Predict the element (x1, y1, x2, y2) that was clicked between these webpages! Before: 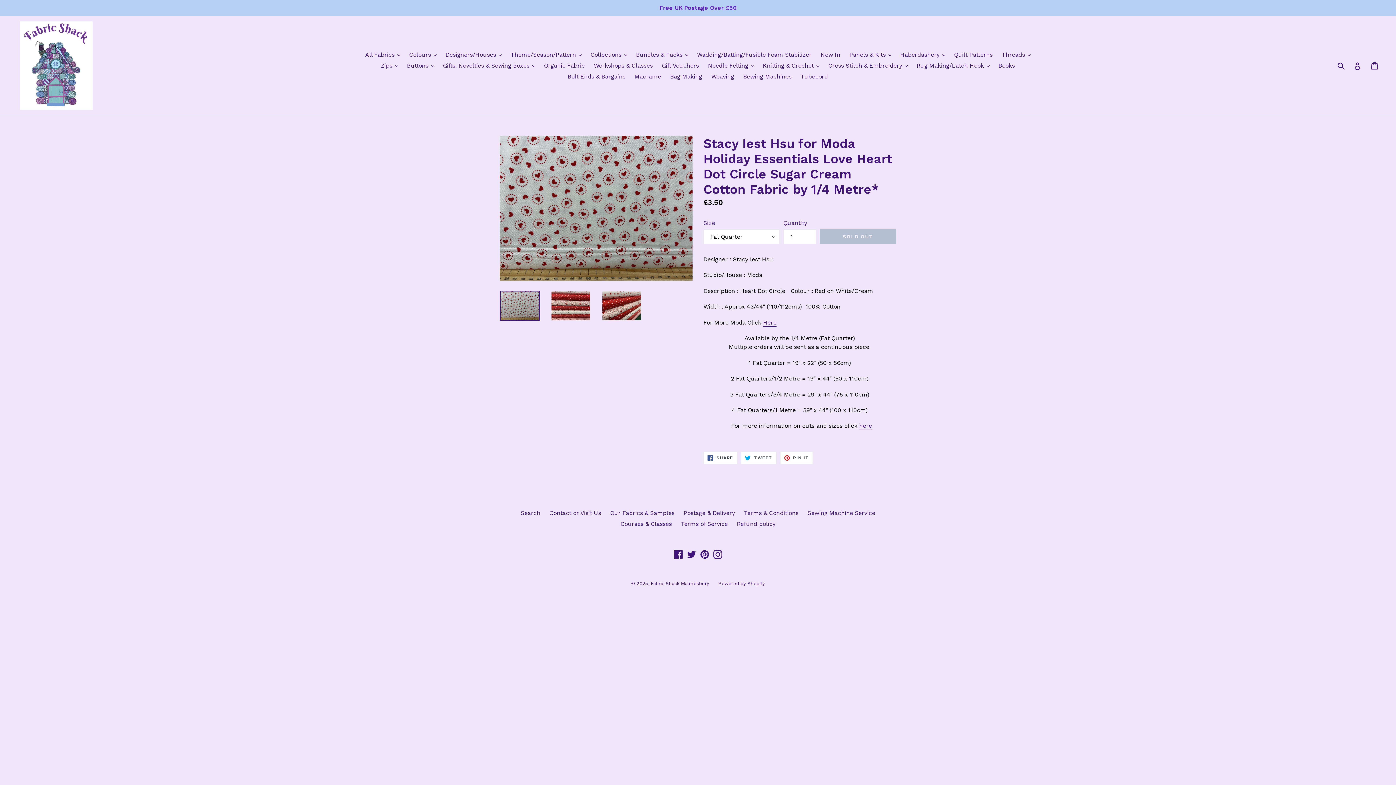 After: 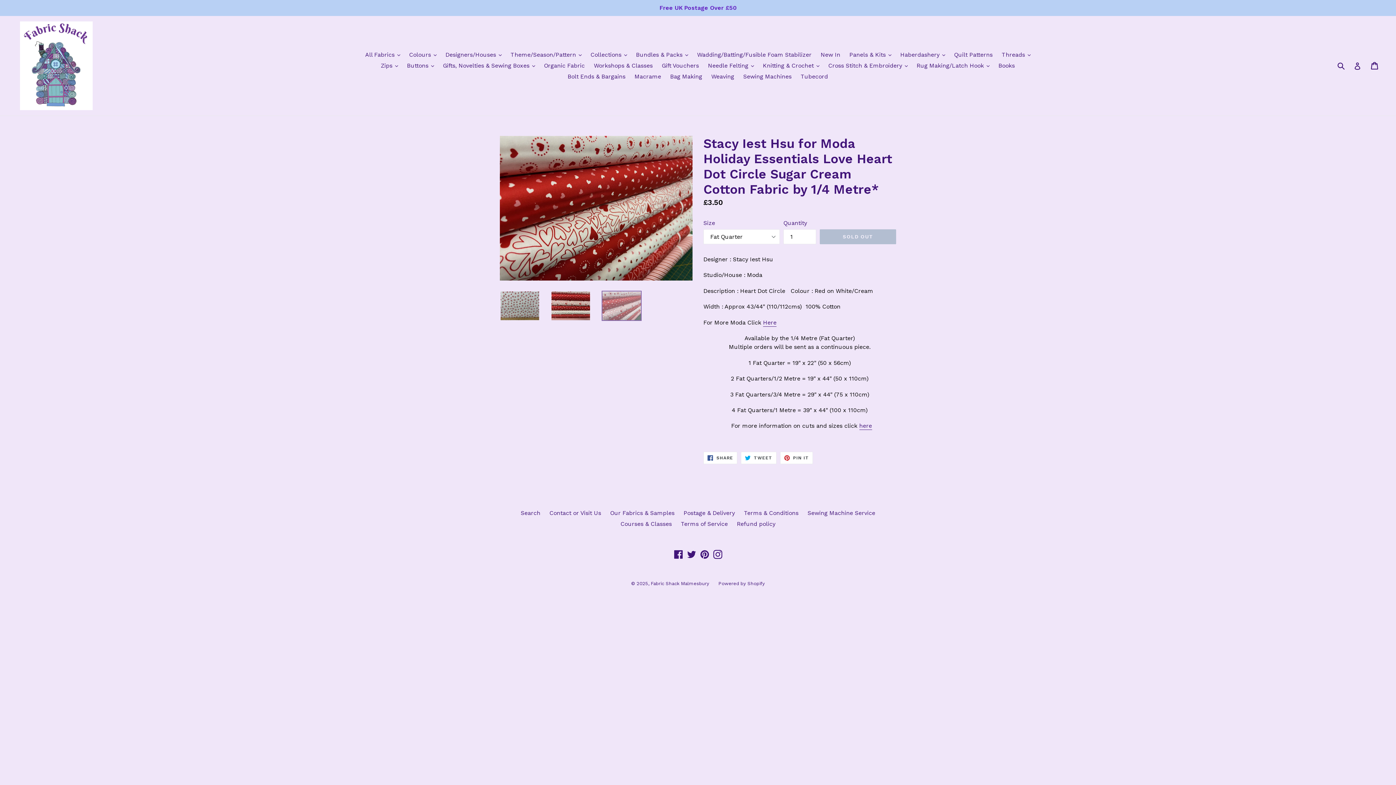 Action: bbox: (601, 290, 641, 321)